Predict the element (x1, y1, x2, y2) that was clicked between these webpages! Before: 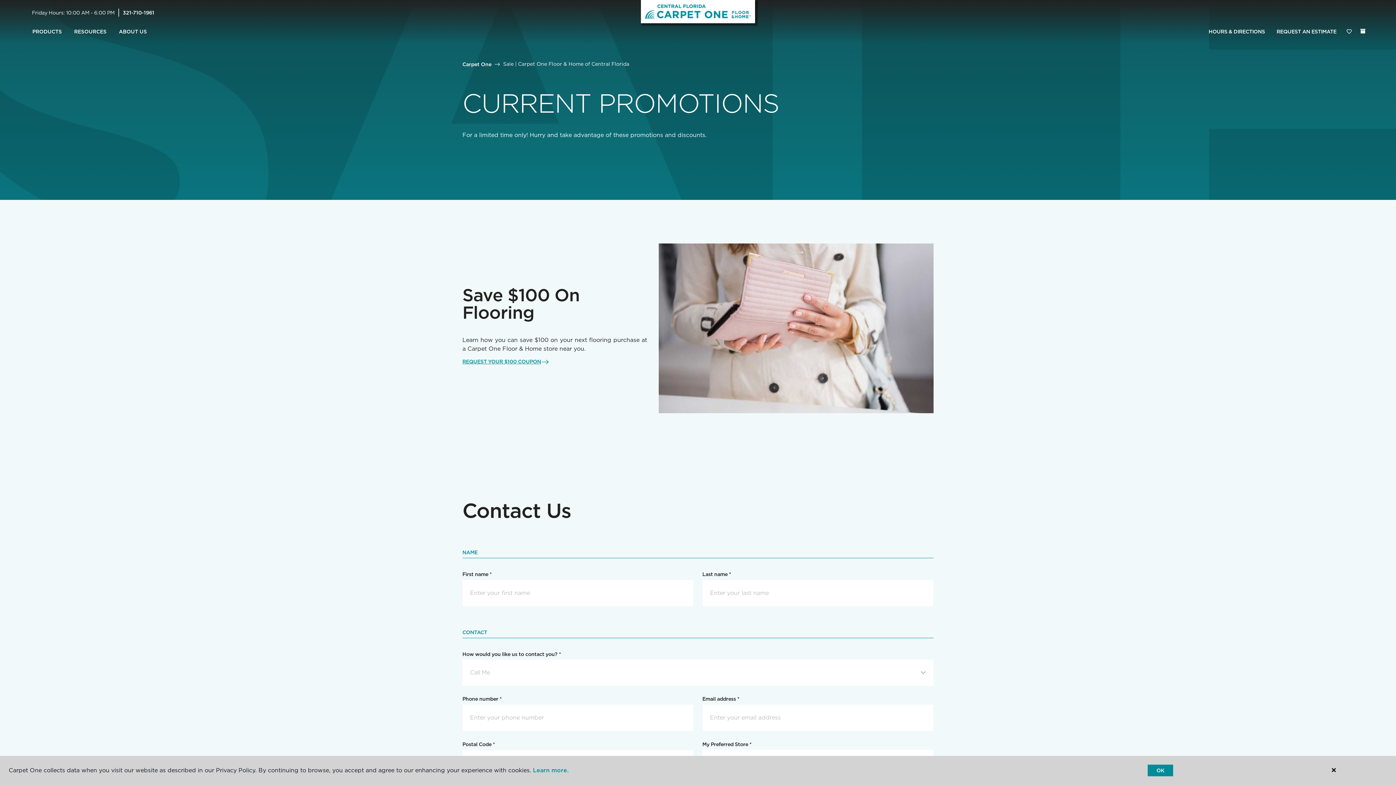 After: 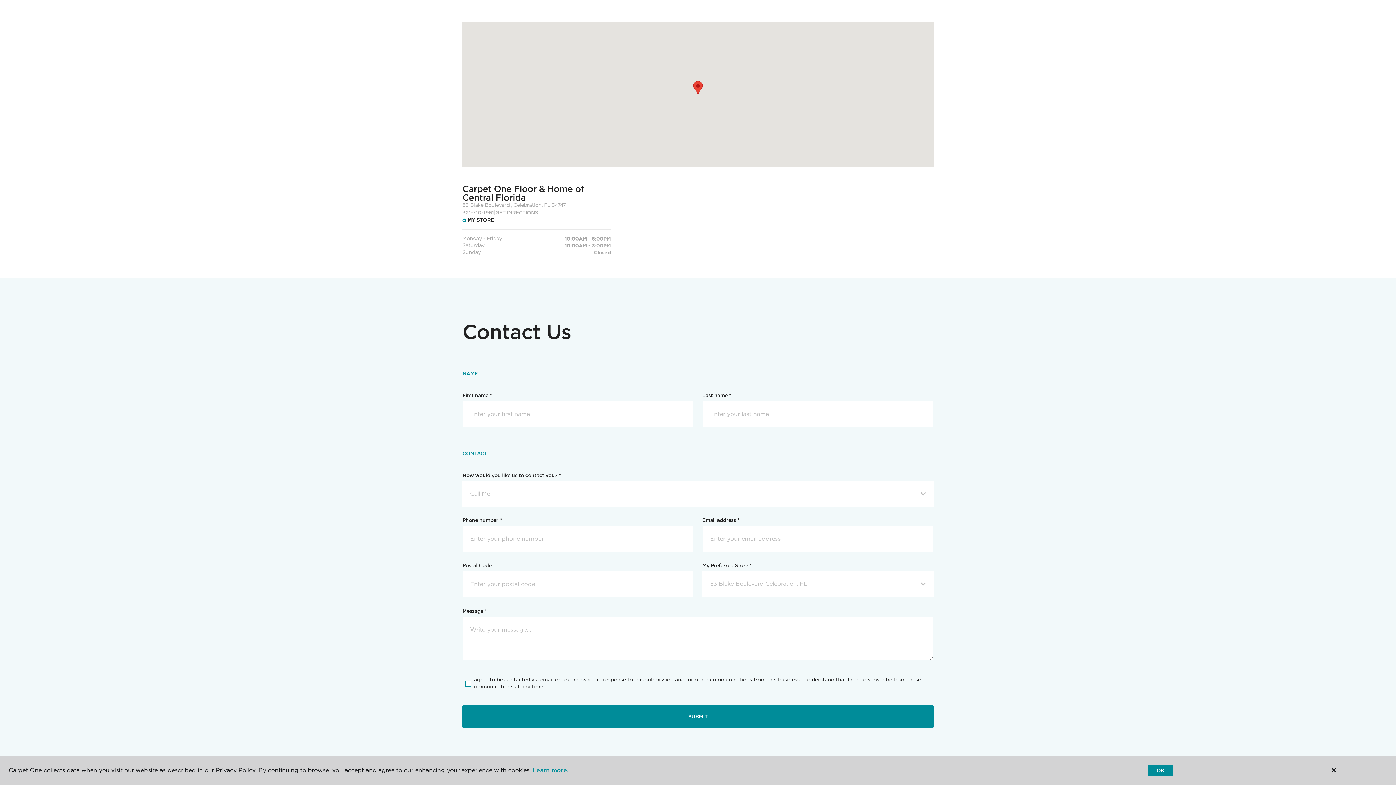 Action: label: HOURS & DIRECTIONS bbox: (1203, 24, 1271, 39)